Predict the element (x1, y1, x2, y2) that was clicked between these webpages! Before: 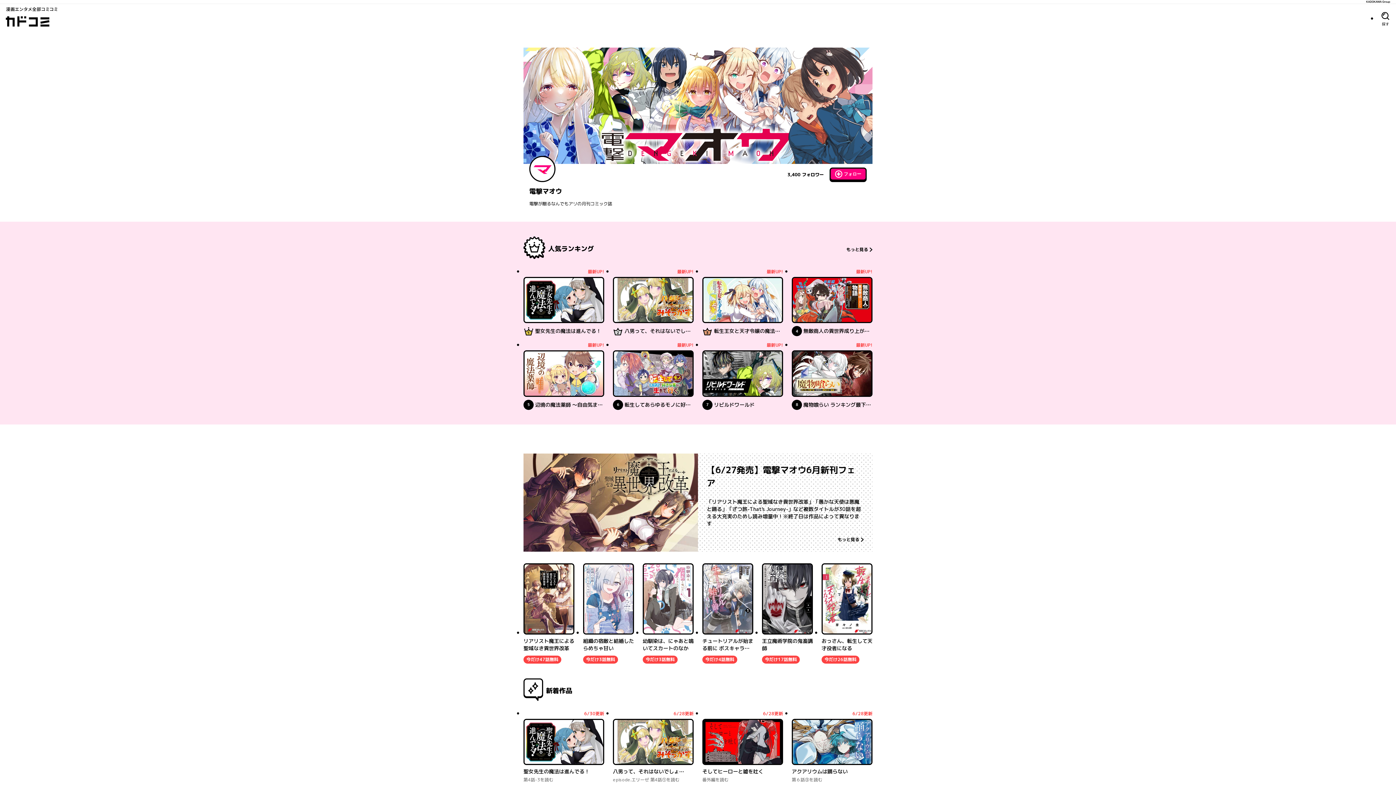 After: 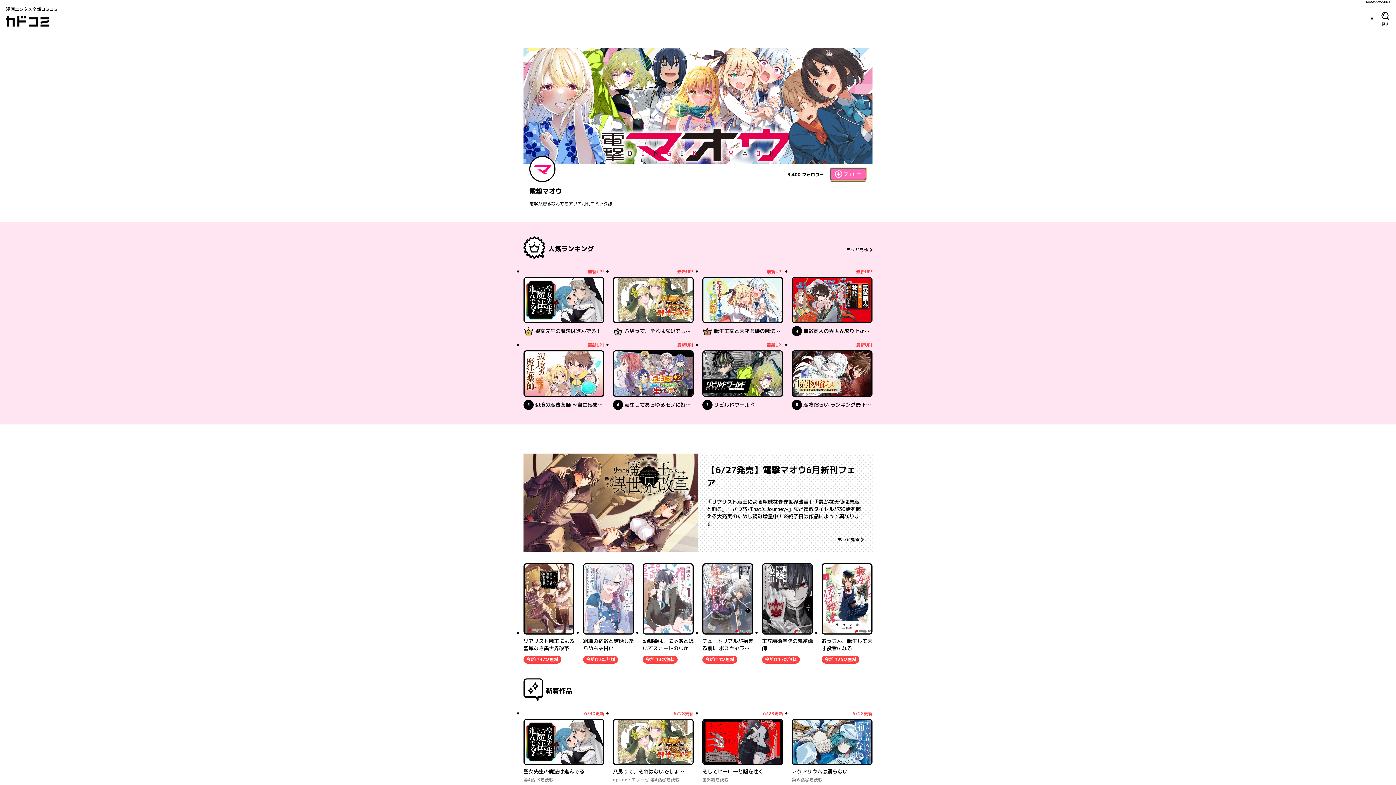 Action: label: フォロー bbox: (829, 167, 866, 180)